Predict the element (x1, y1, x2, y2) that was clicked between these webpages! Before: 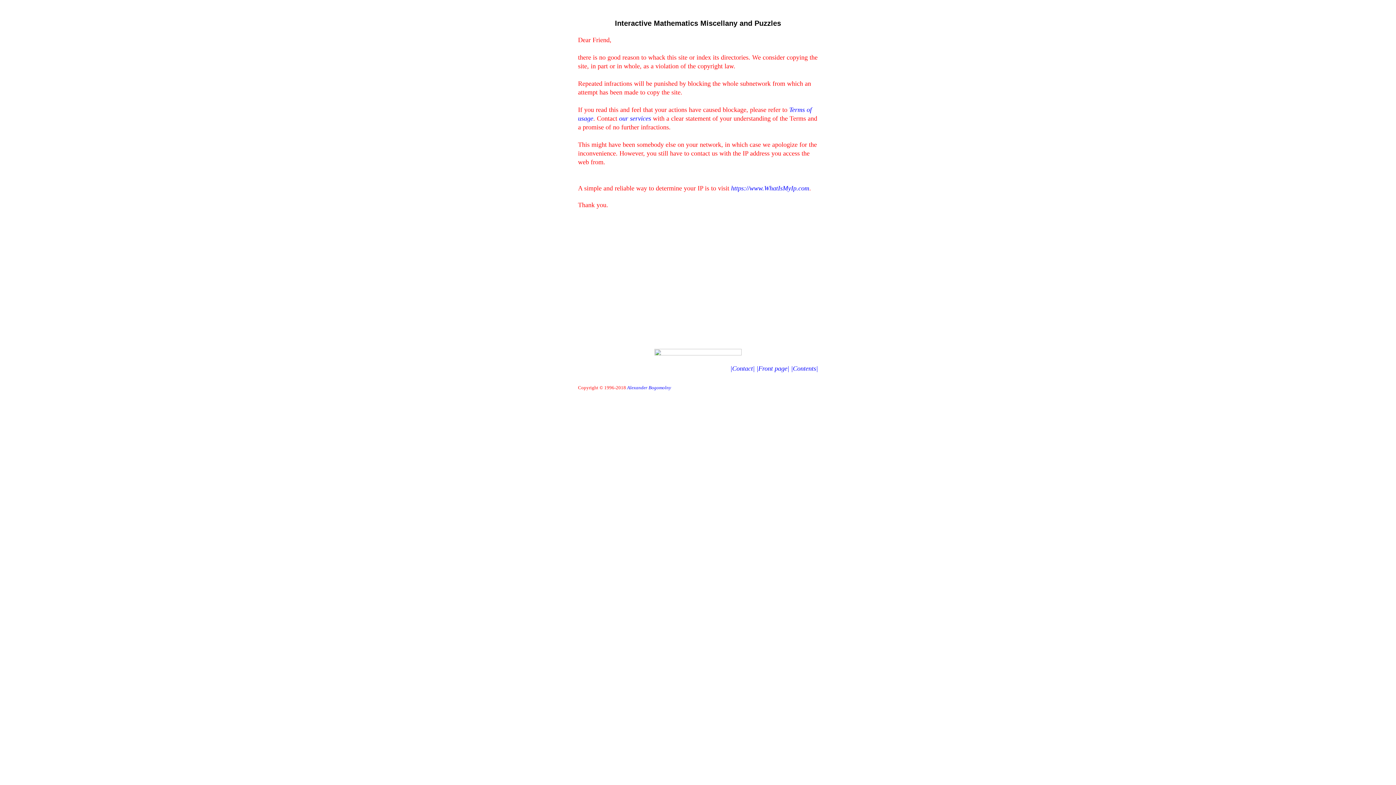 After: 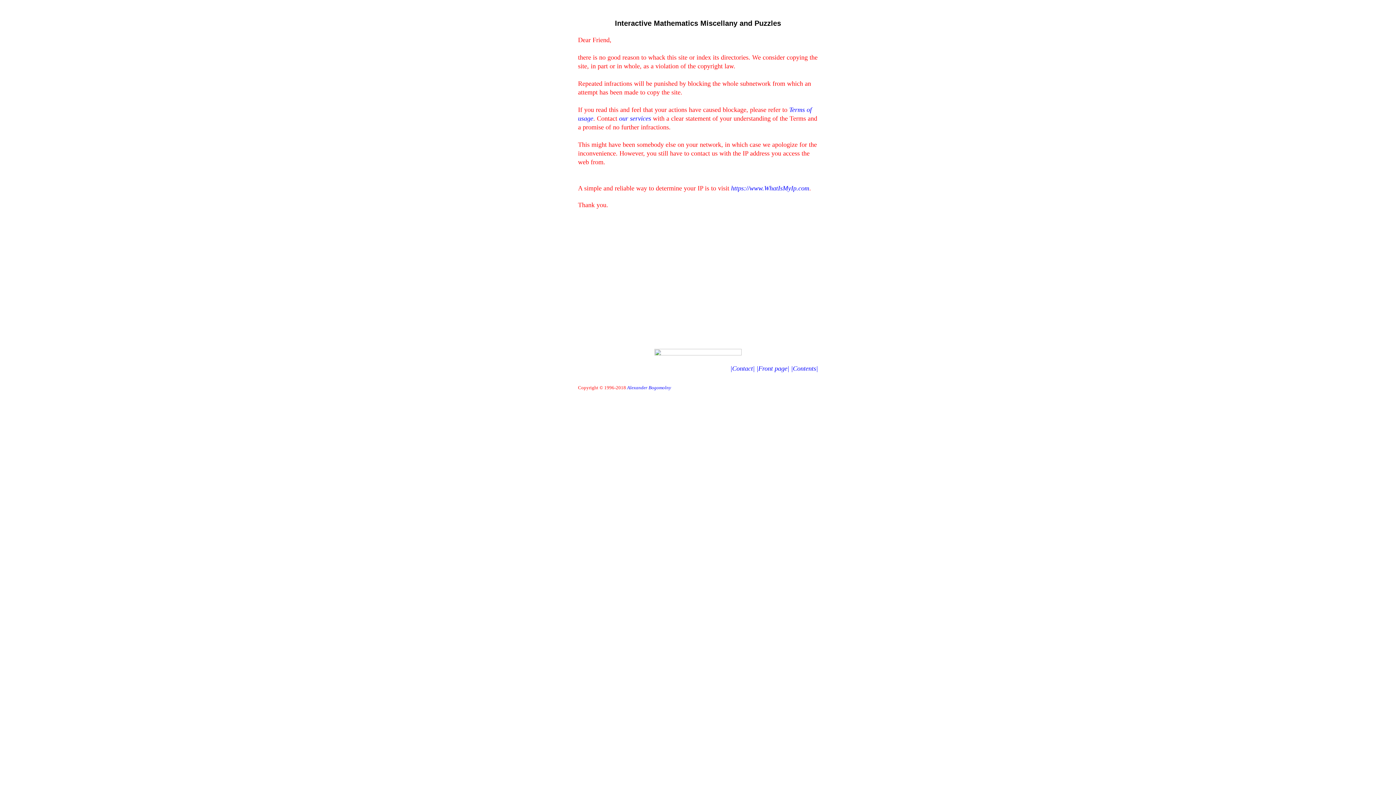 Action: label: |Front page| bbox: (756, 364, 789, 372)